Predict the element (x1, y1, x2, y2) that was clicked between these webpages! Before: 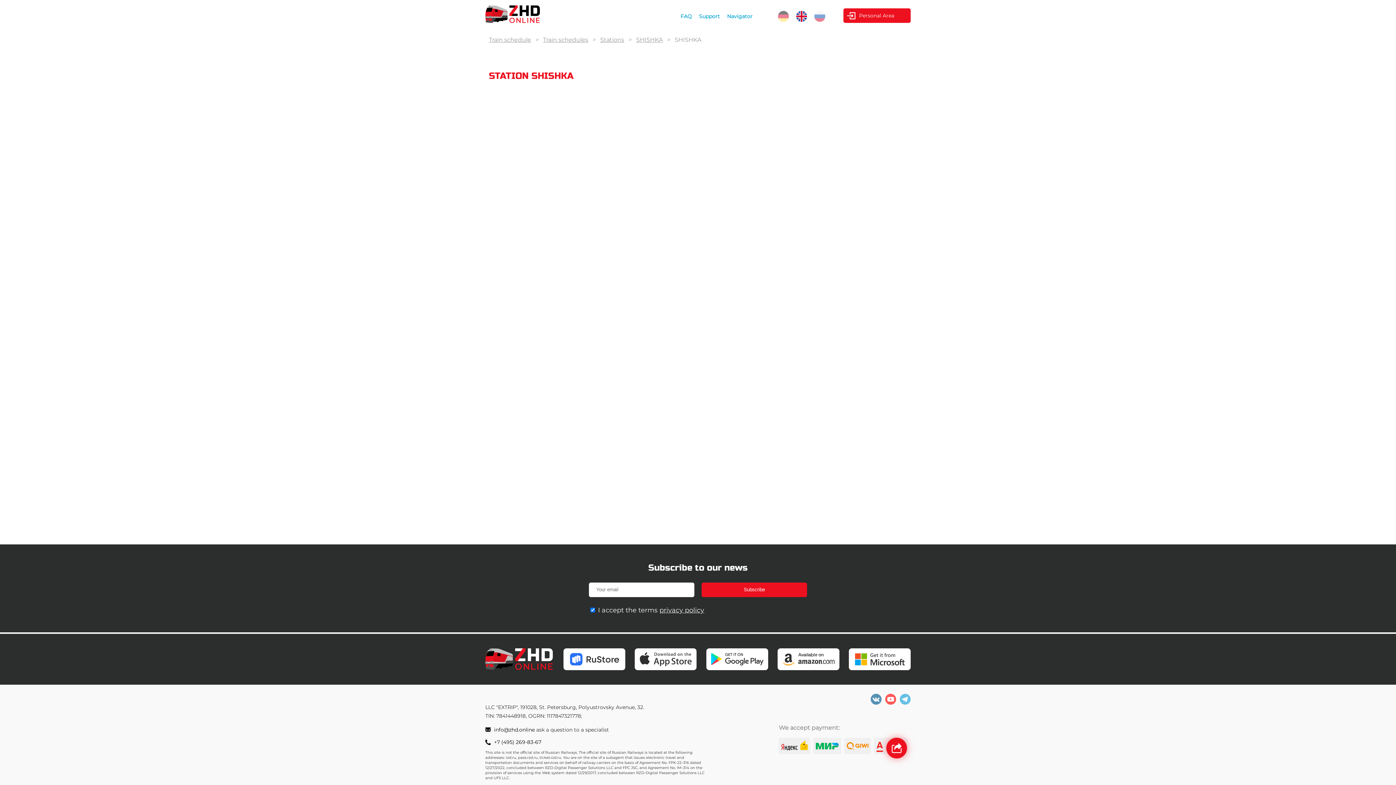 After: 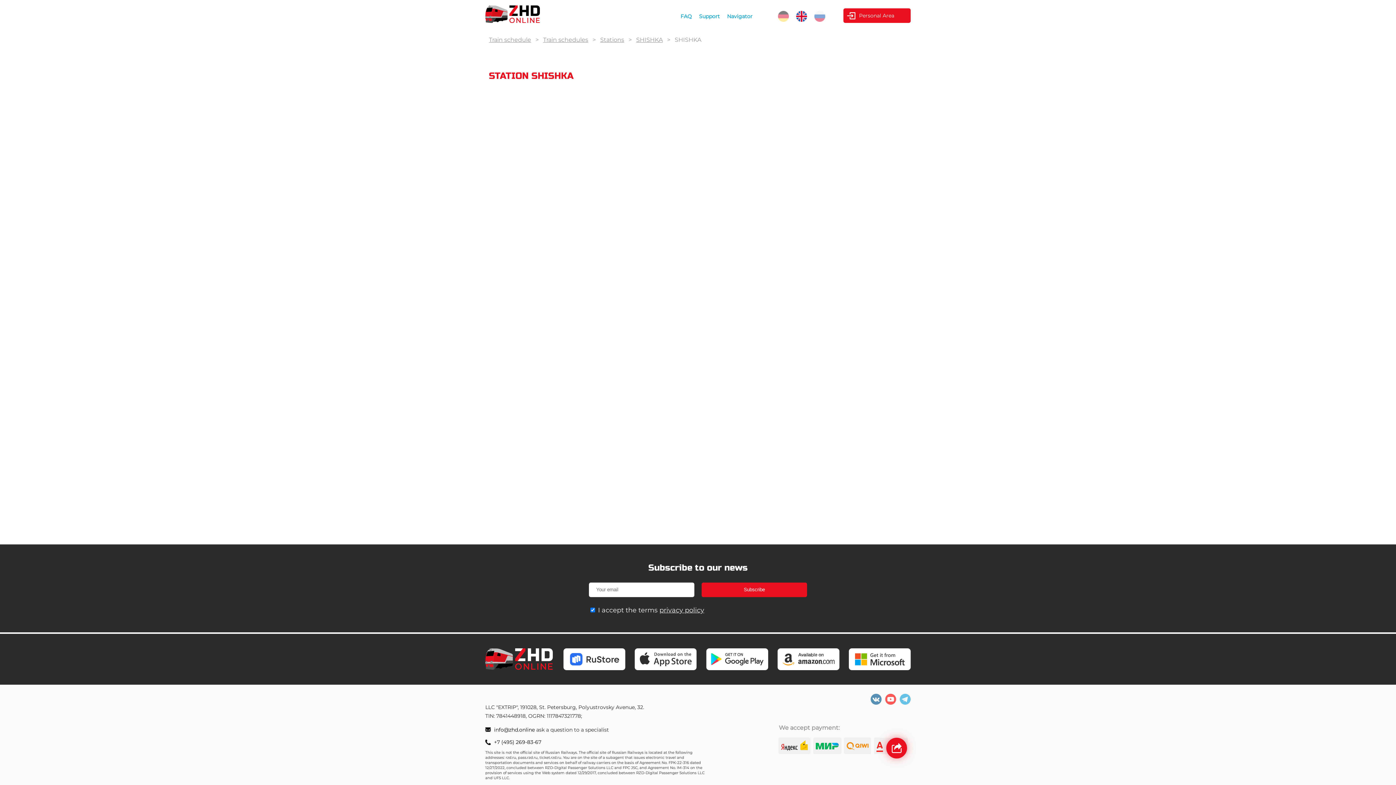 Action: bbox: (849, 648, 910, 670)